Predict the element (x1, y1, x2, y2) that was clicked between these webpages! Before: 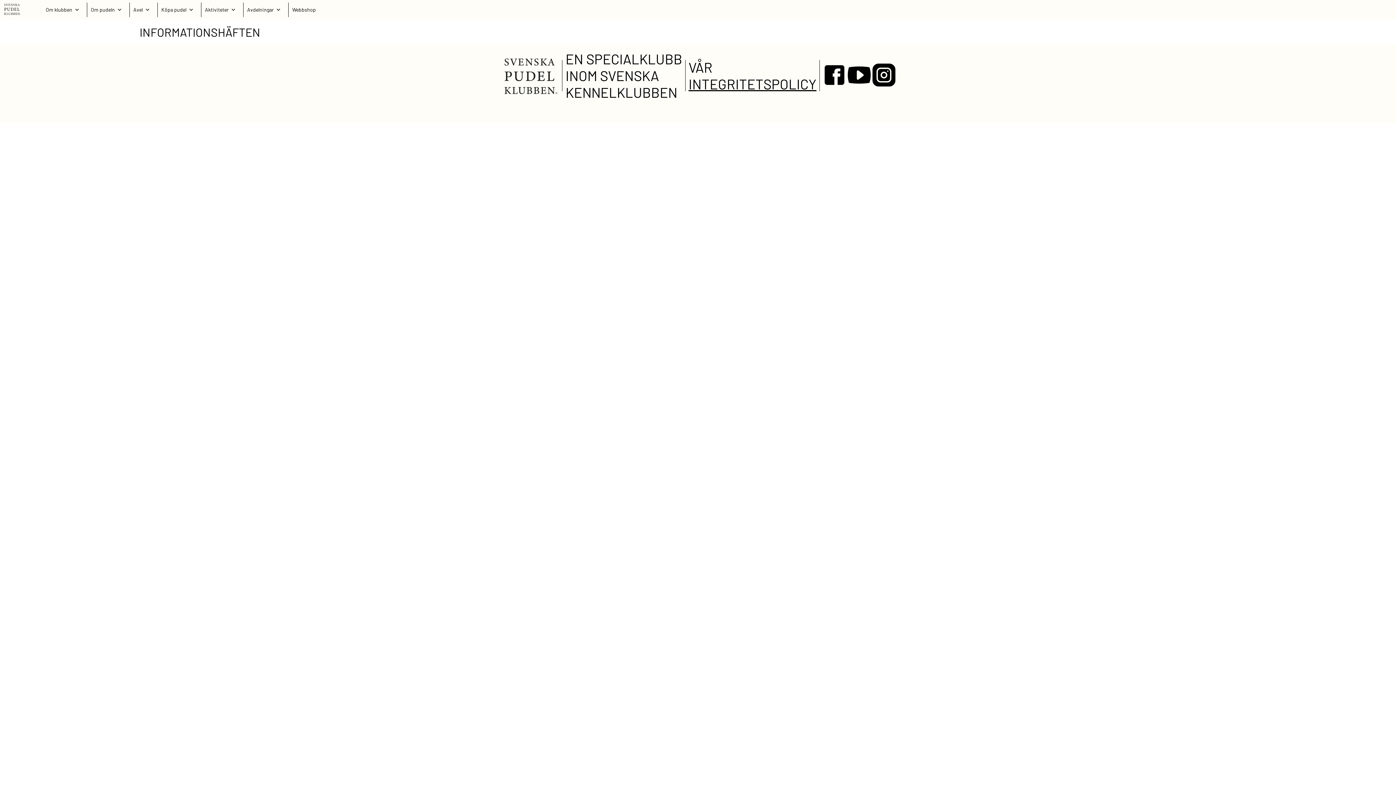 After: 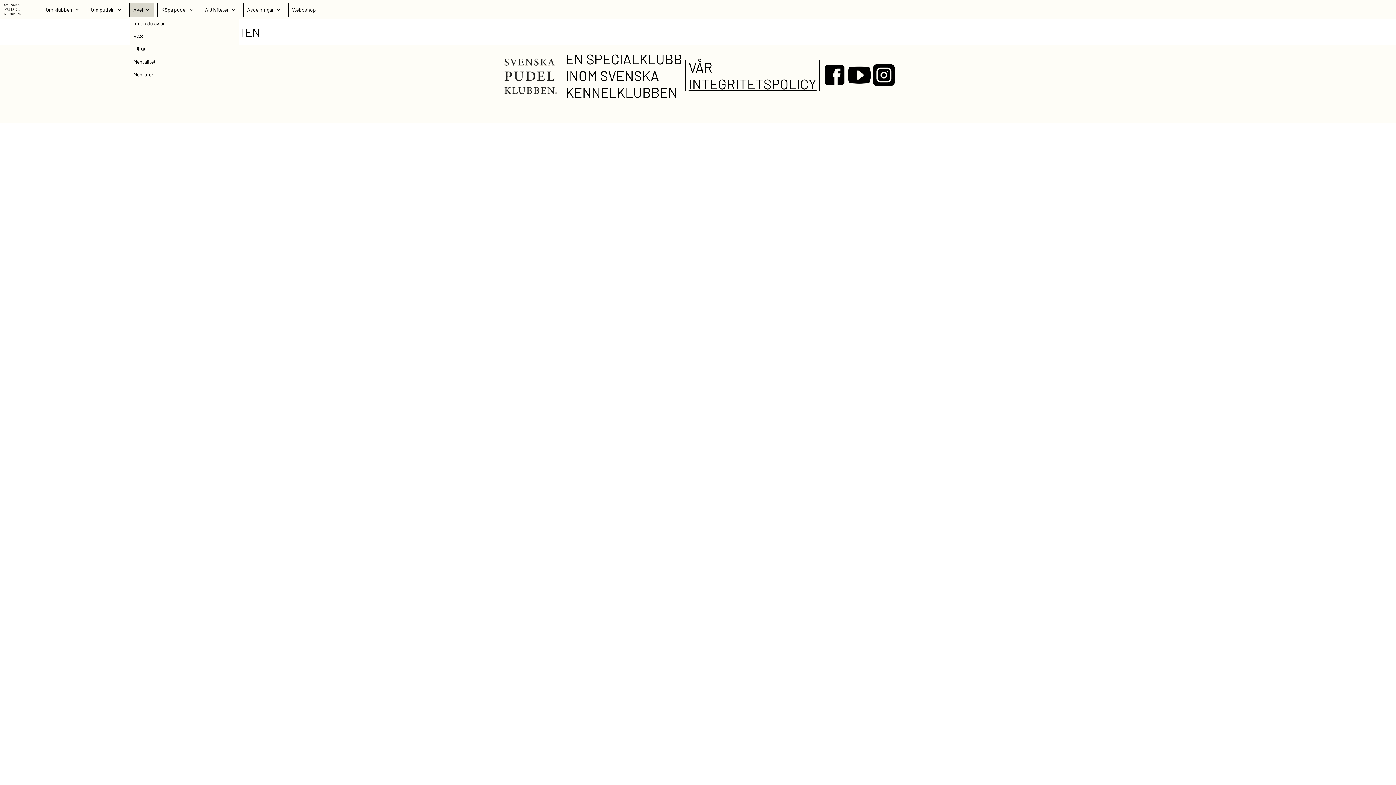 Action: label: Avel bbox: (129, 2, 153, 16)